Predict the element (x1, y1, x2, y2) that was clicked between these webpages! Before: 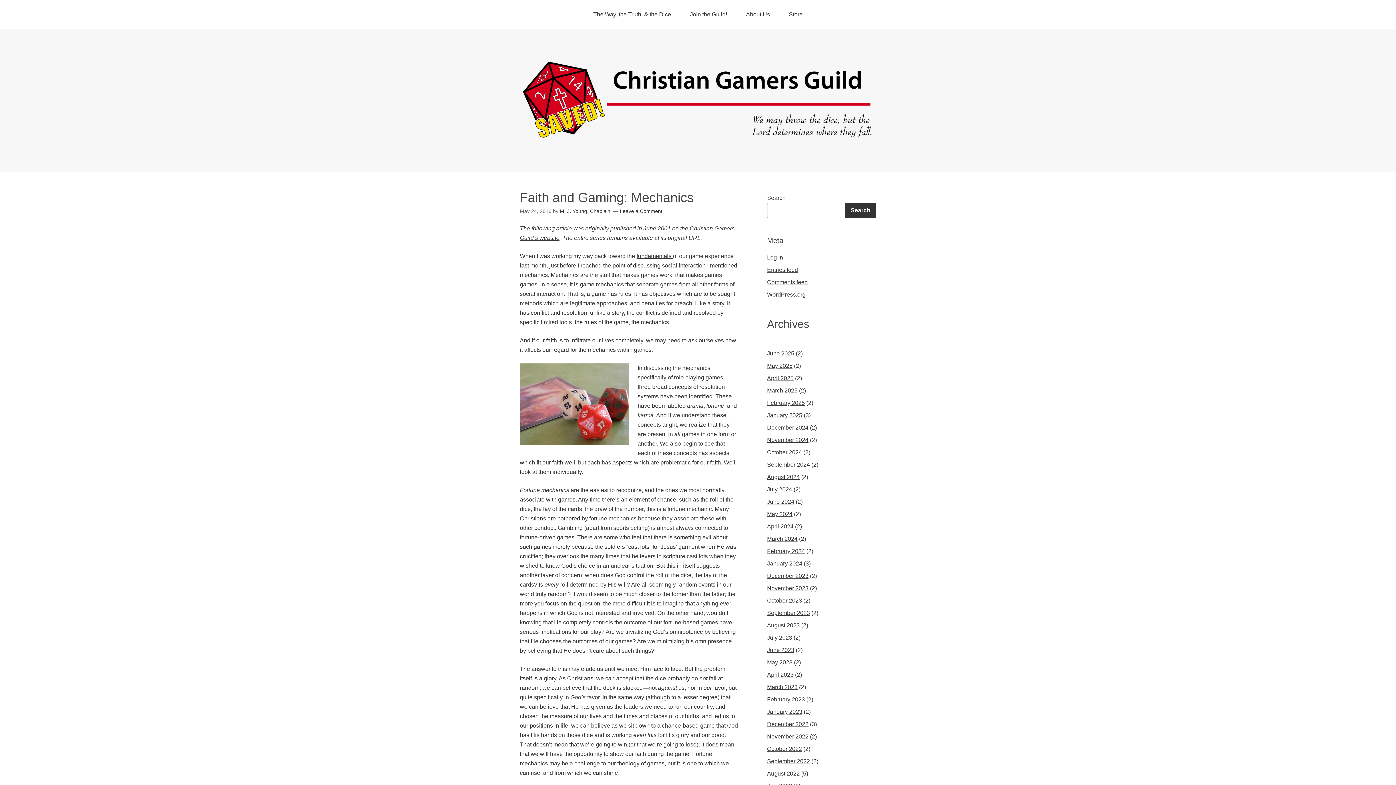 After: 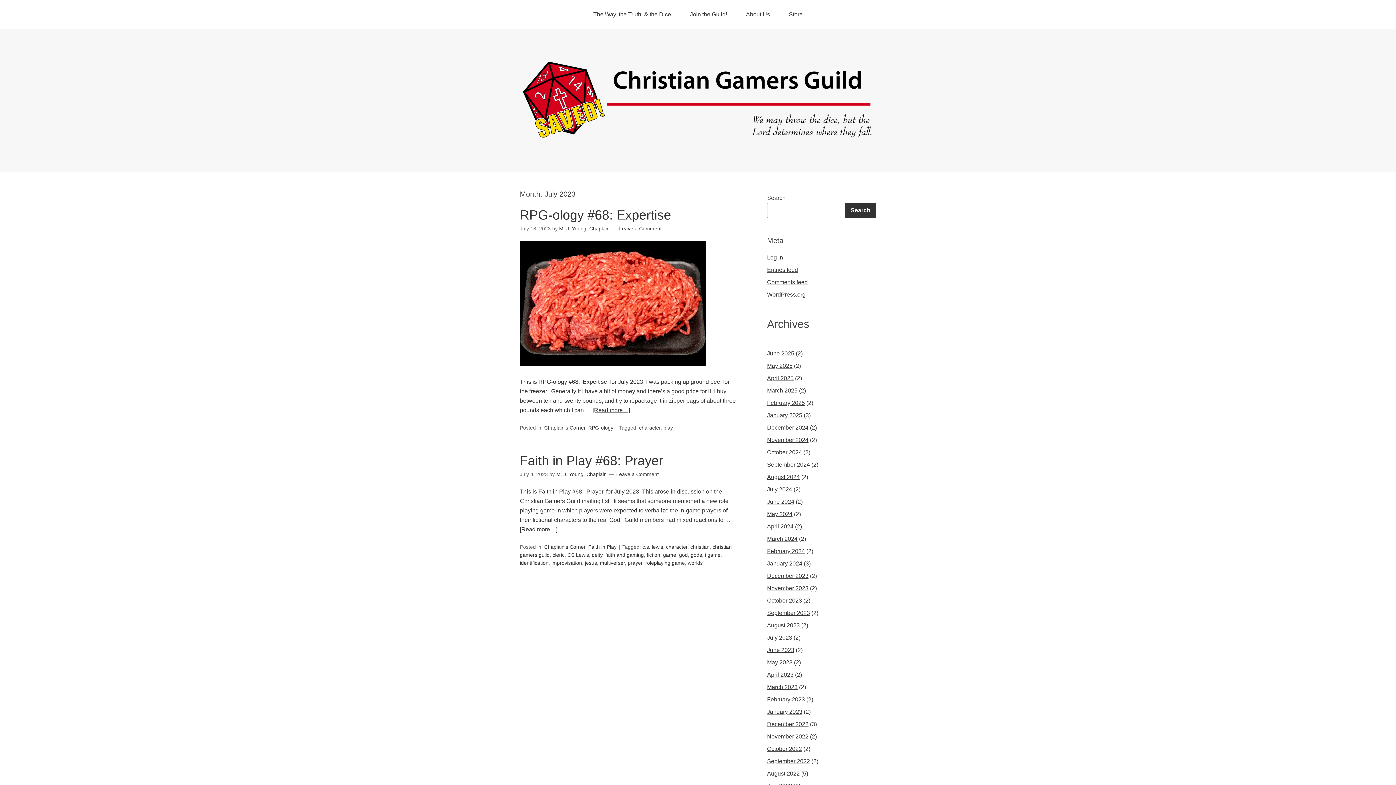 Action: bbox: (767, 635, 792, 641) label: July 2023